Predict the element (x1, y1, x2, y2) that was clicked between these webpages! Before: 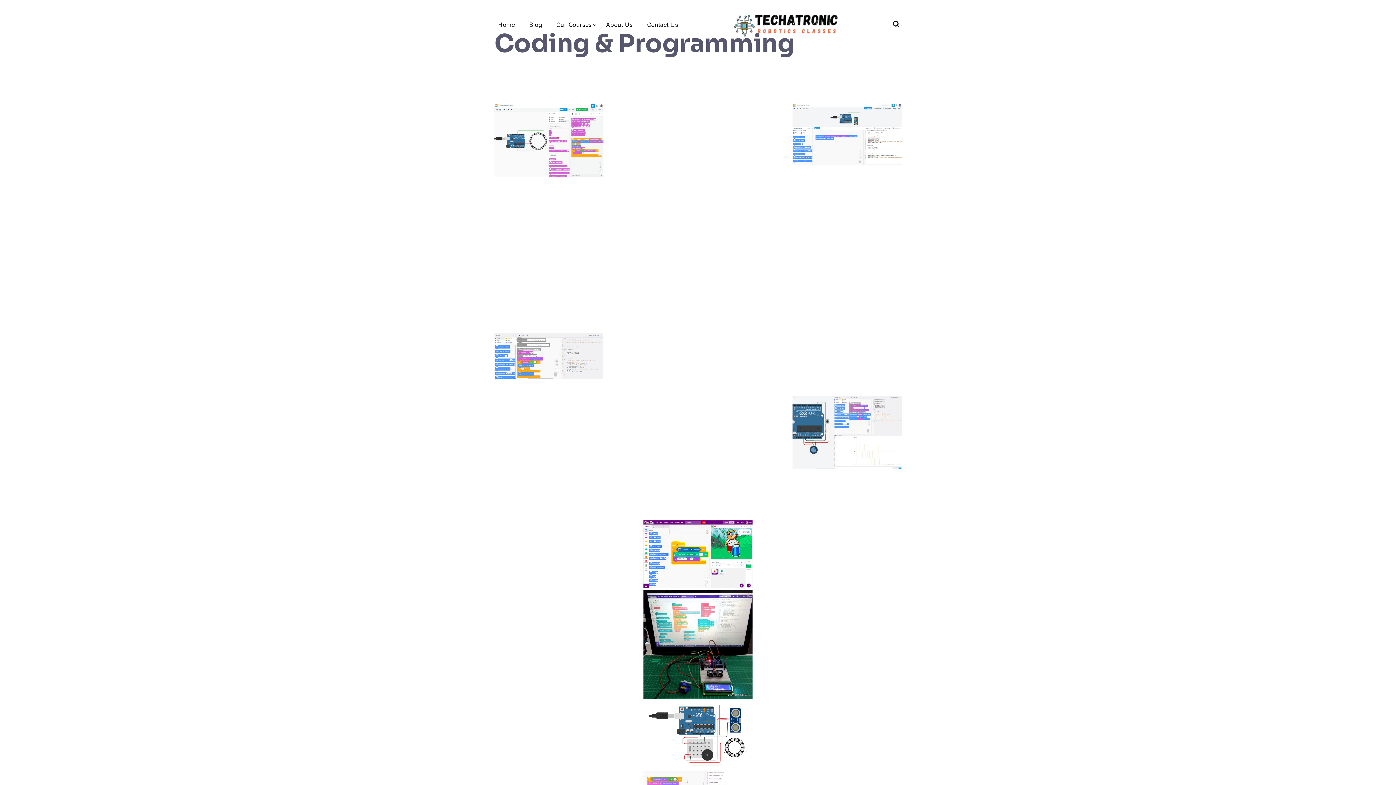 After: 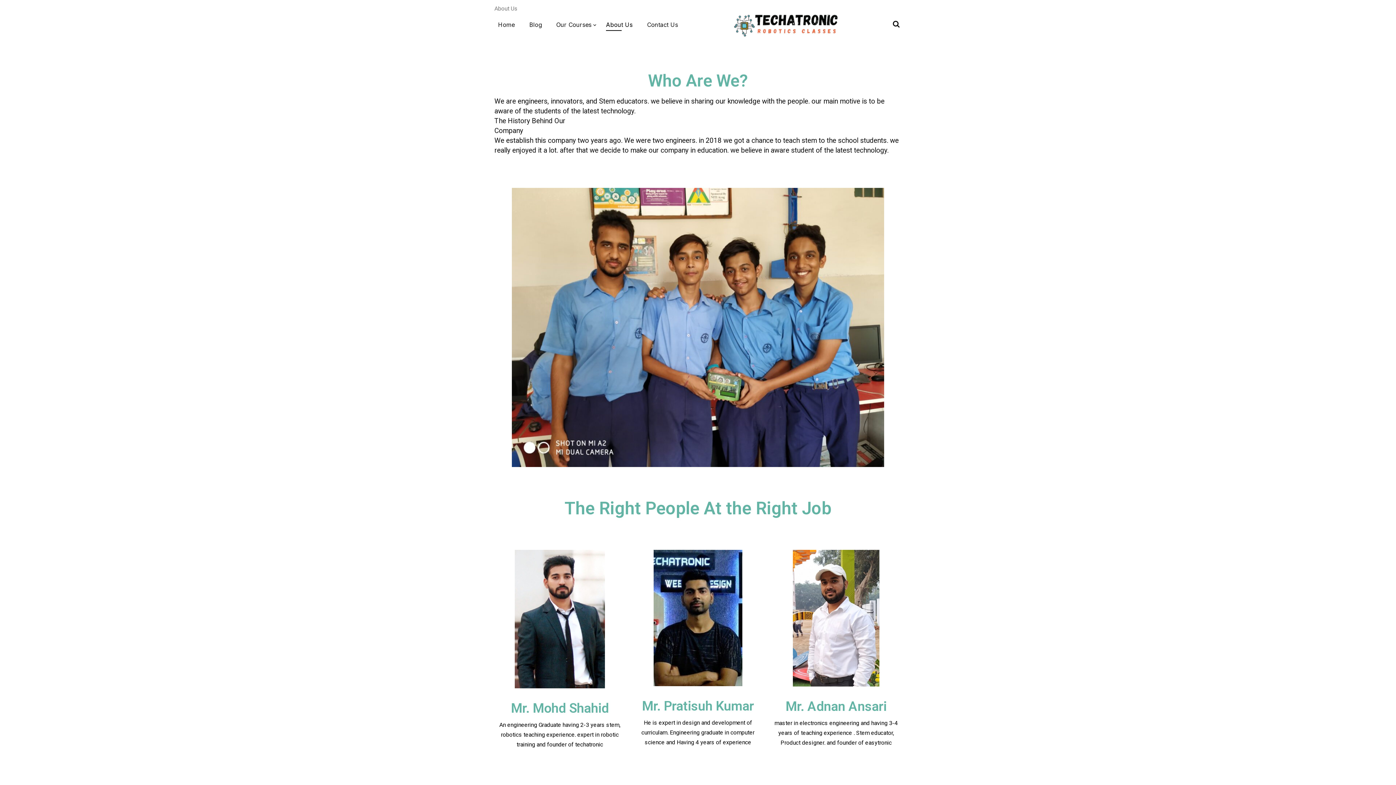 Action: bbox: (604, 19, 634, 30) label: About Us